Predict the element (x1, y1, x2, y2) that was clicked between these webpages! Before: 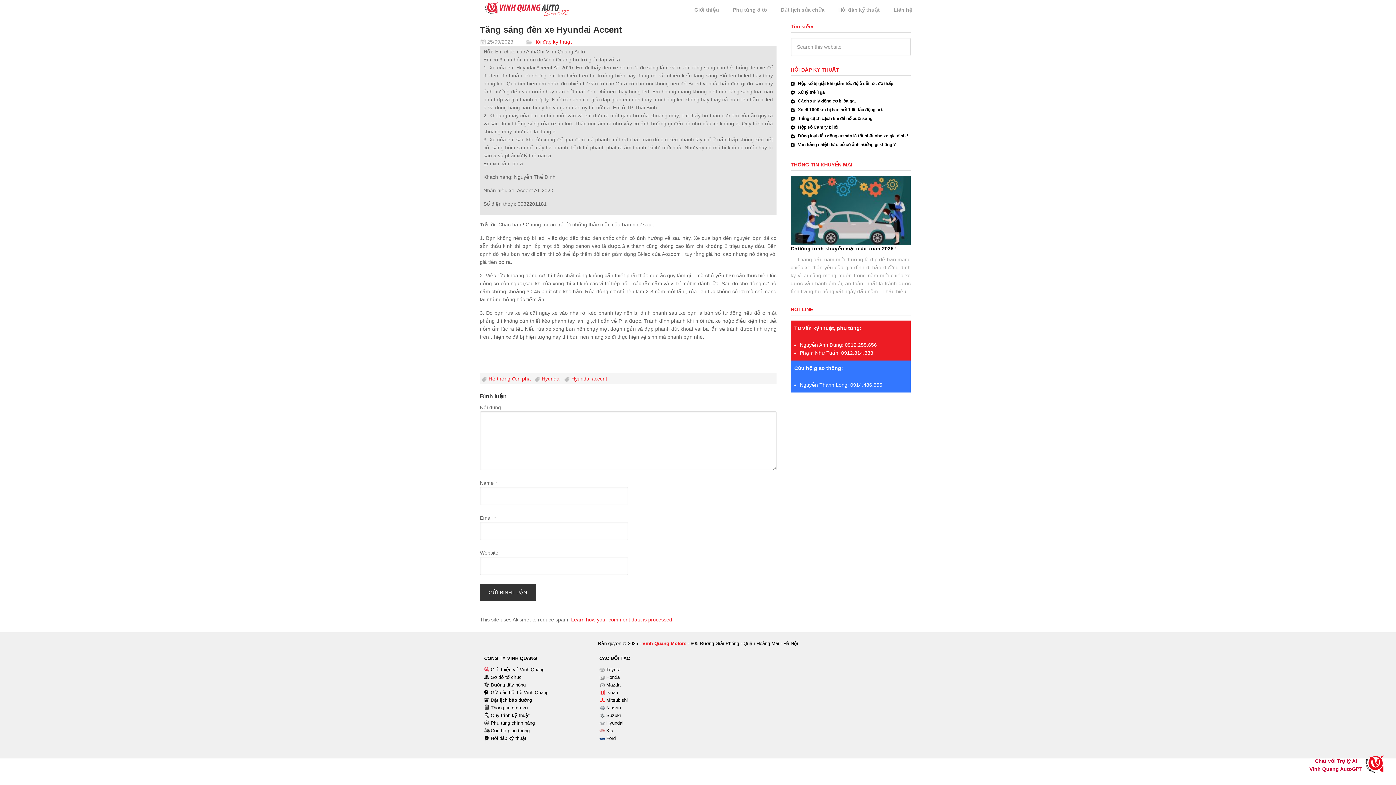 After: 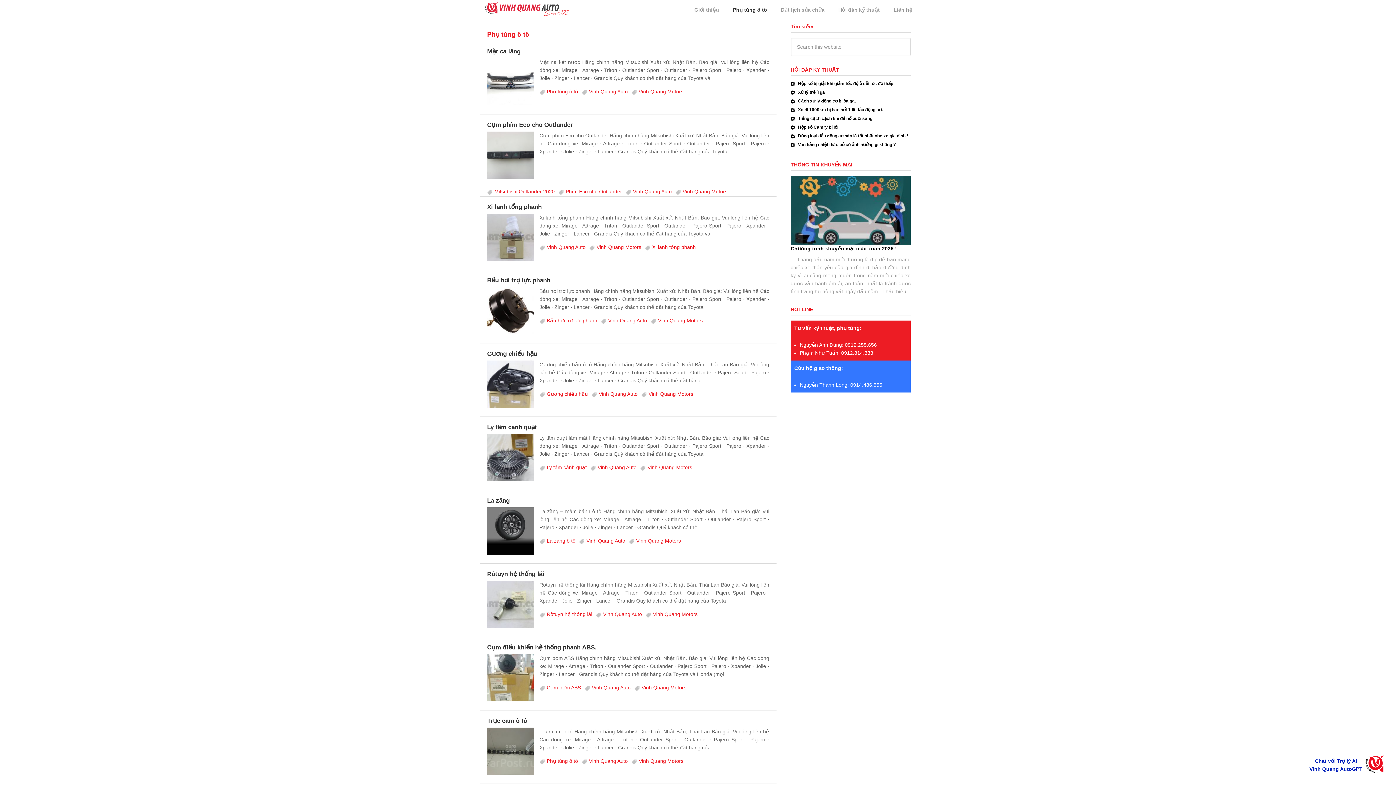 Action: bbox: (724, 0, 770, 19) label: Phụ tùng ô tô